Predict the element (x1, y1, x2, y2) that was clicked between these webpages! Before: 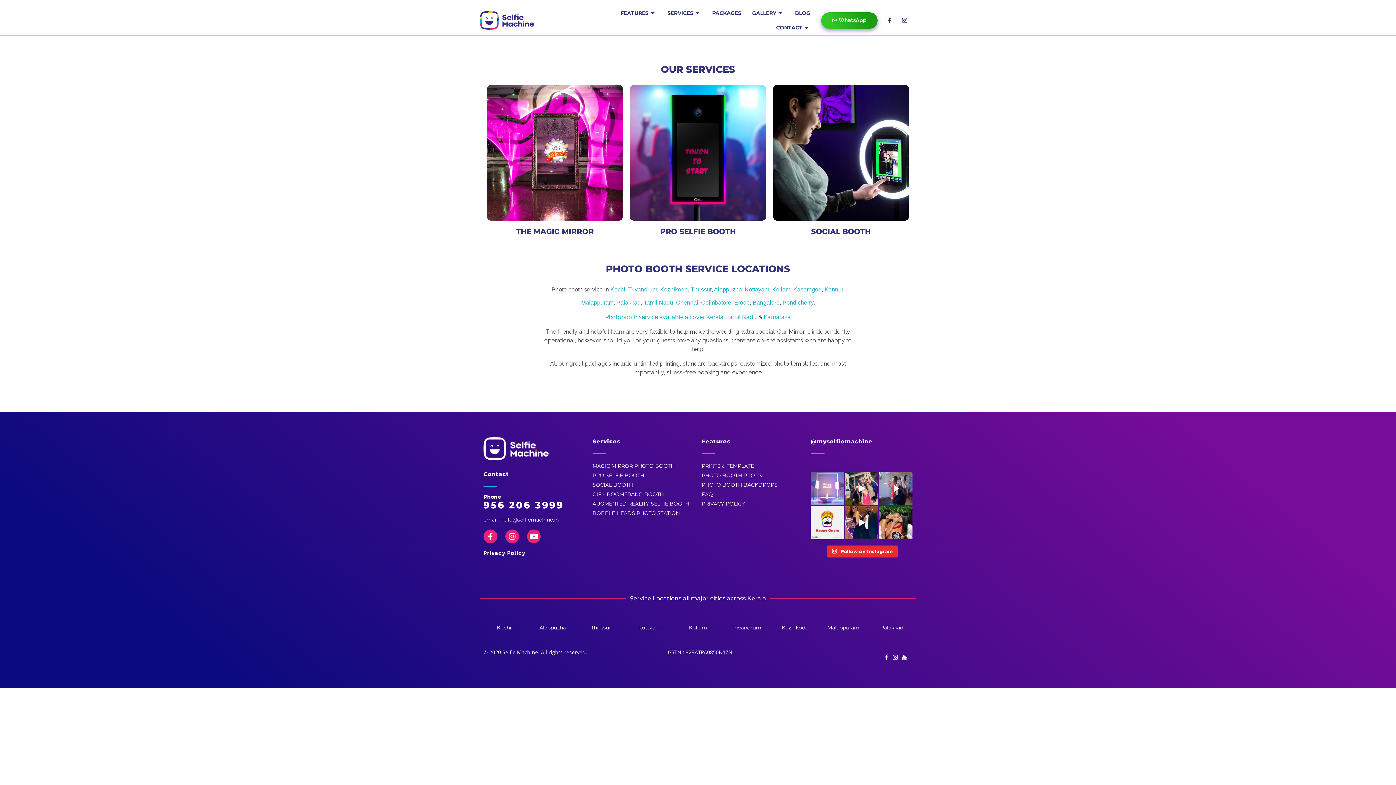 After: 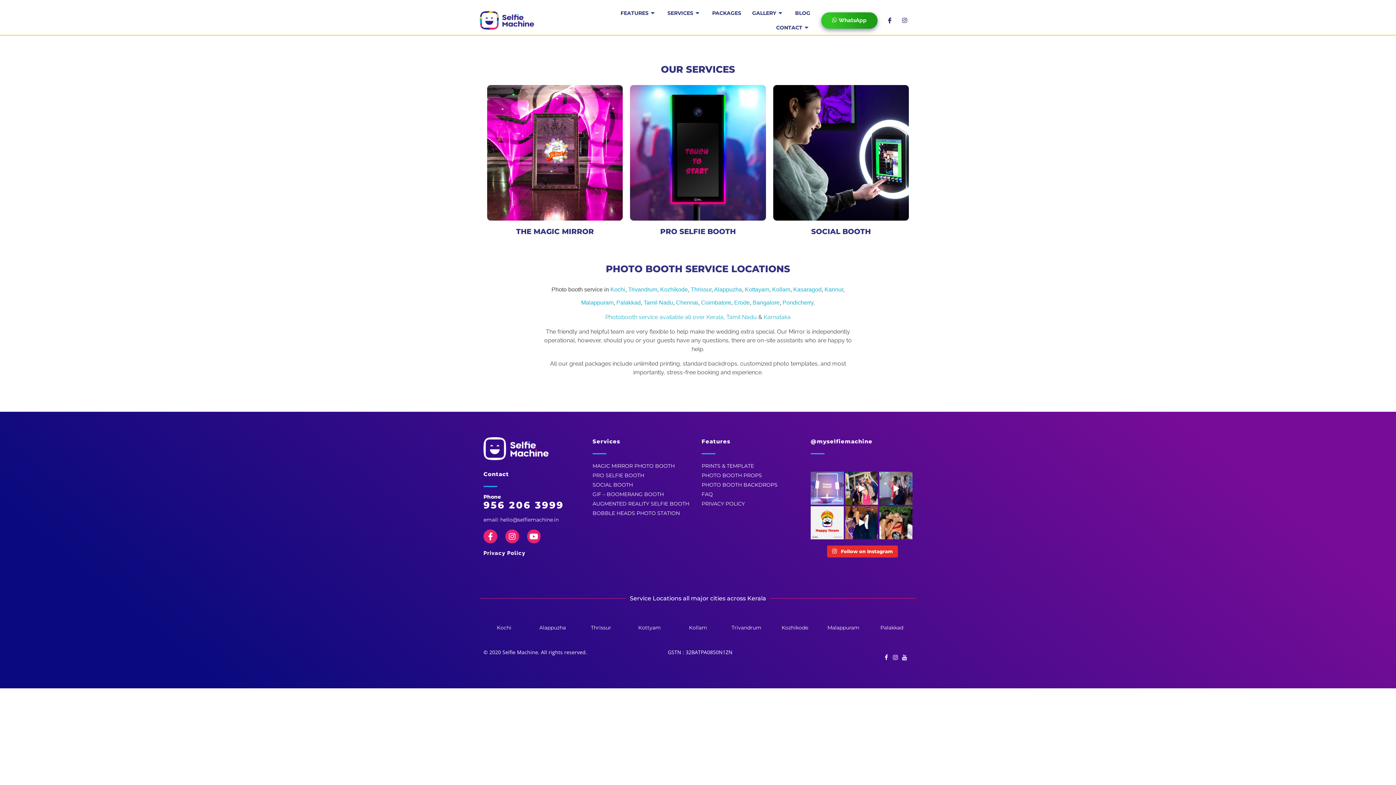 Action: bbox: (827, 624, 859, 631) label: Malappuram